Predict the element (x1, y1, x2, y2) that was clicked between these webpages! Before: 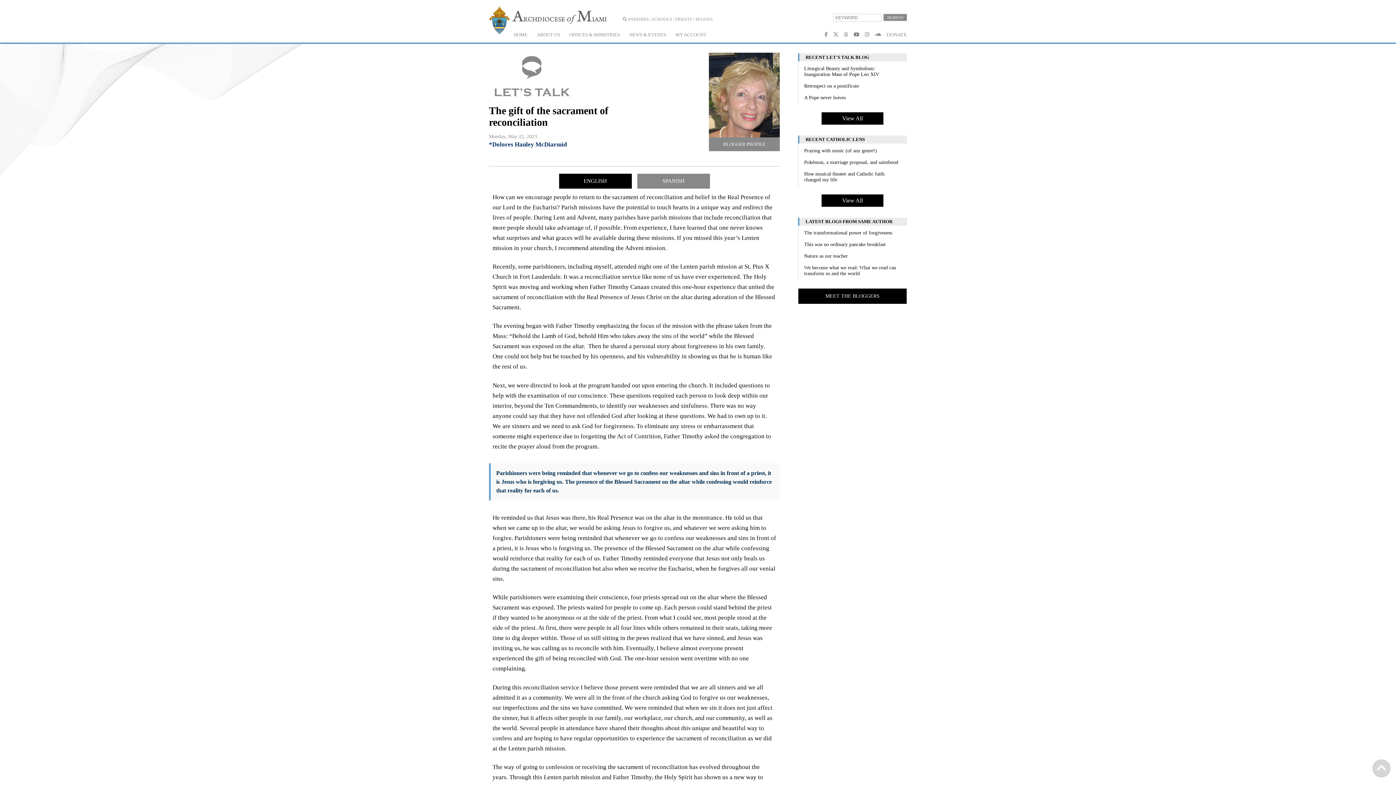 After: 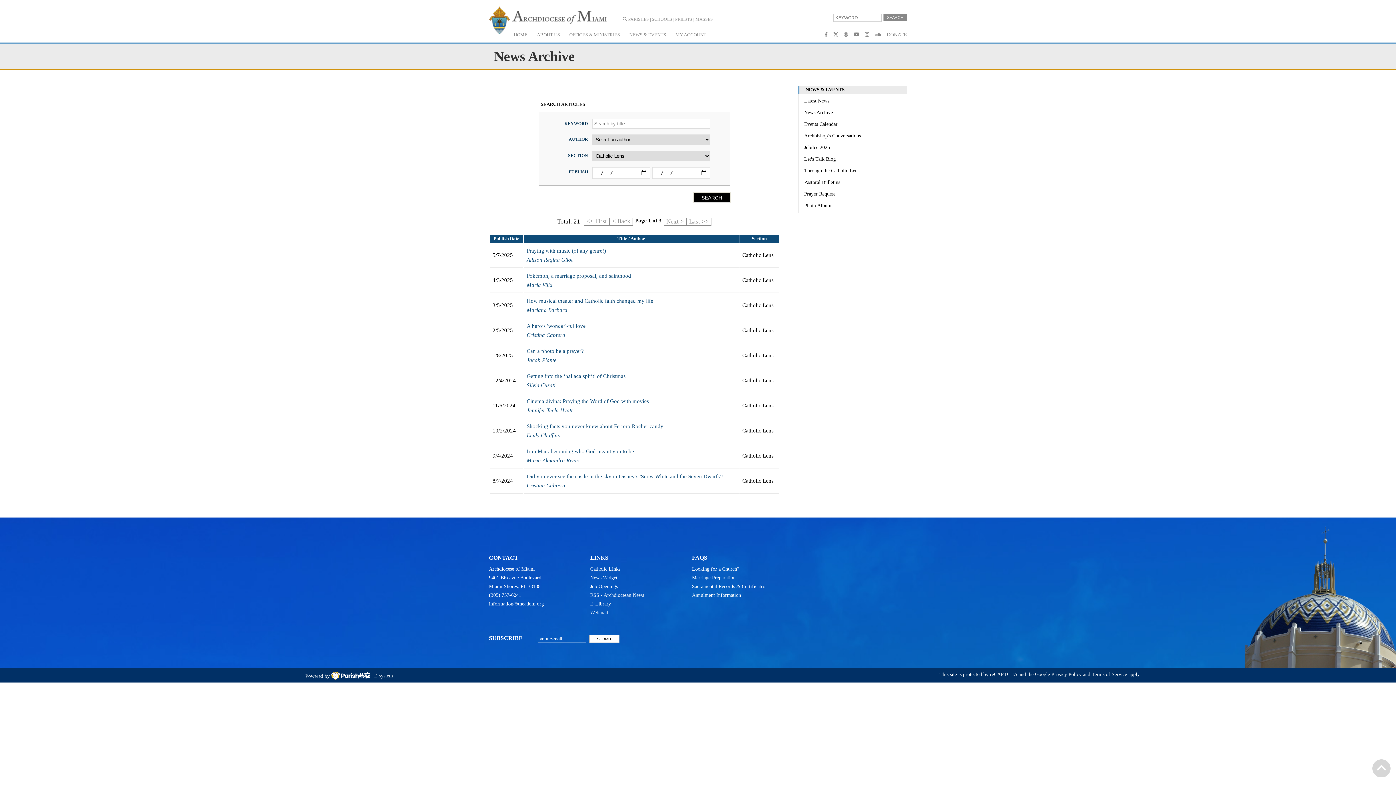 Action: label: View All bbox: (821, 194, 883, 206)